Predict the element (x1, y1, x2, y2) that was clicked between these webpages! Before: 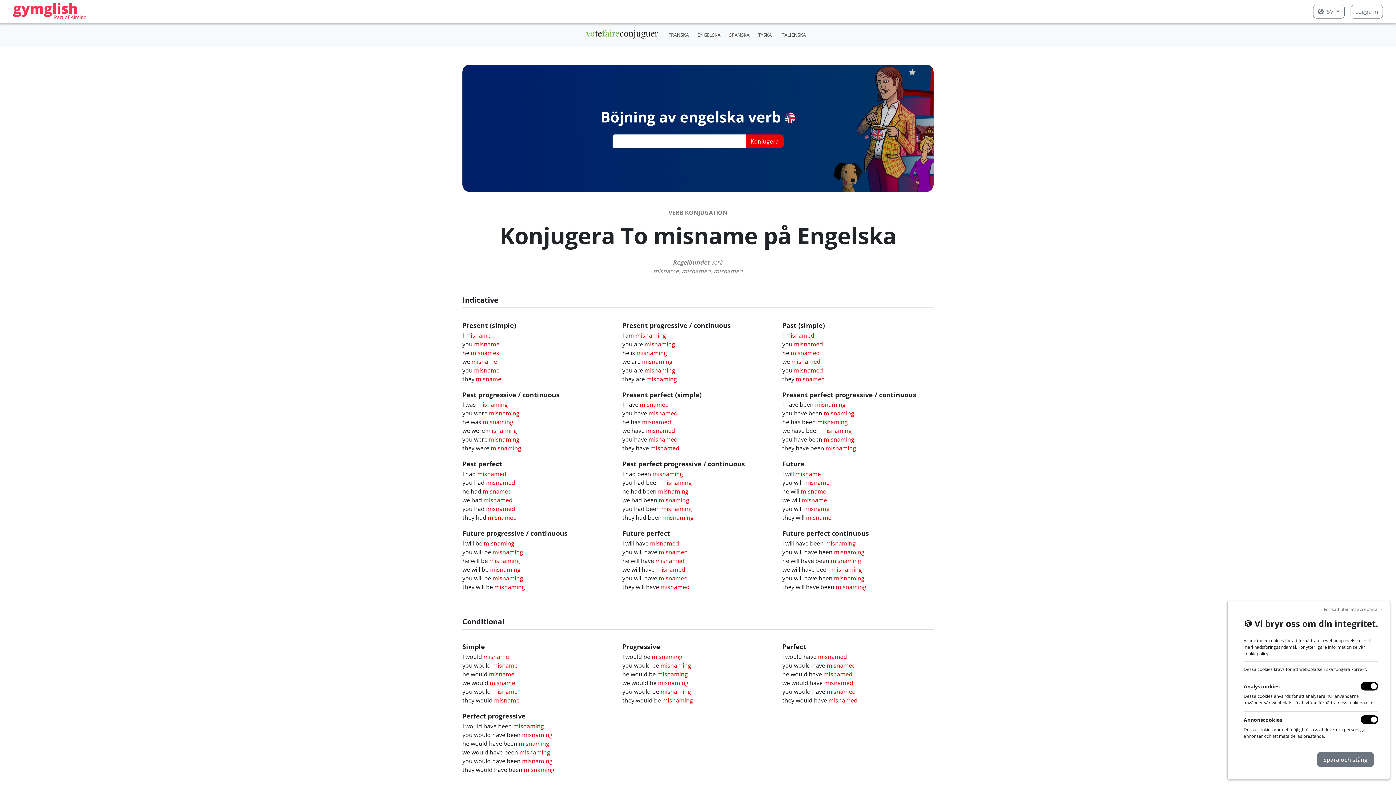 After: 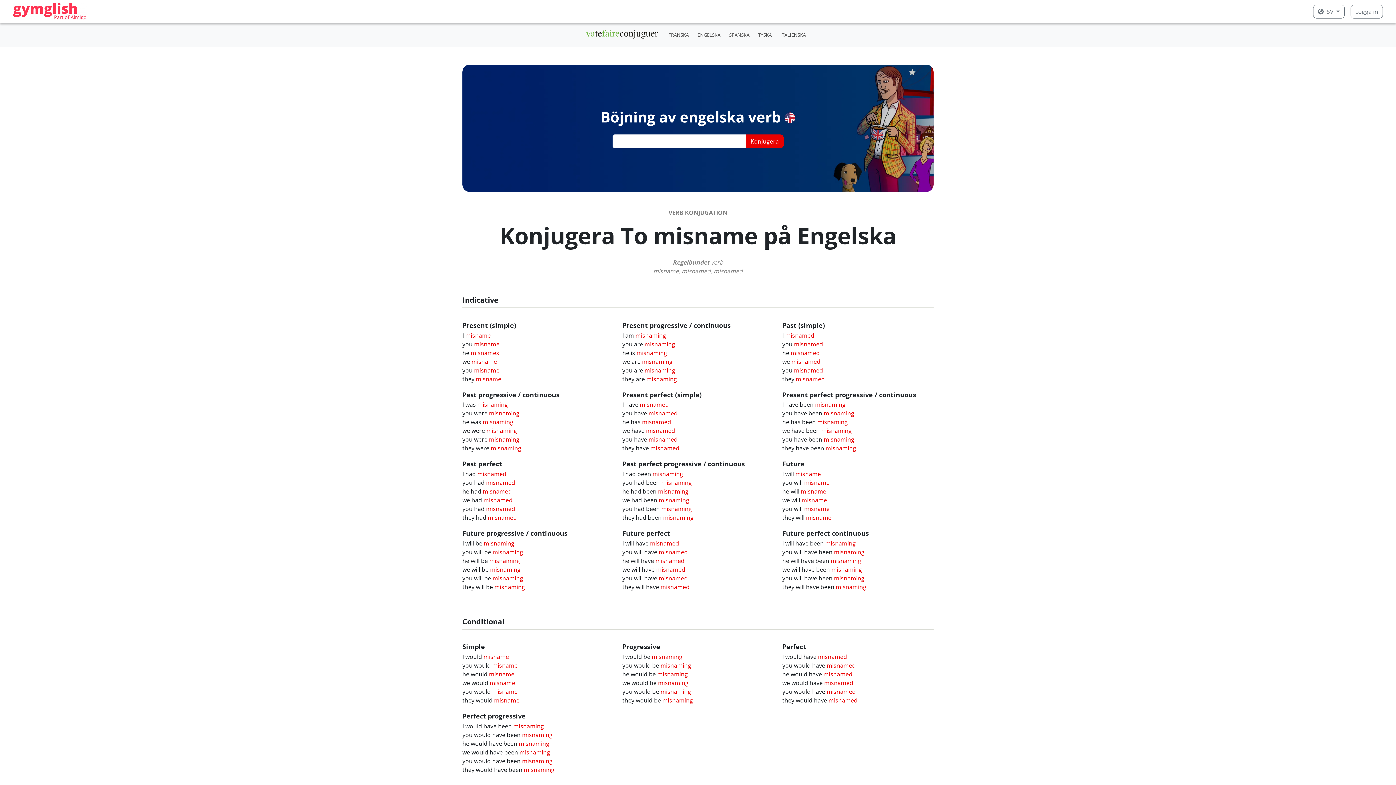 Action: label: Fortsätt utan att acceptera → bbox: (1320, 604, 1387, 615)